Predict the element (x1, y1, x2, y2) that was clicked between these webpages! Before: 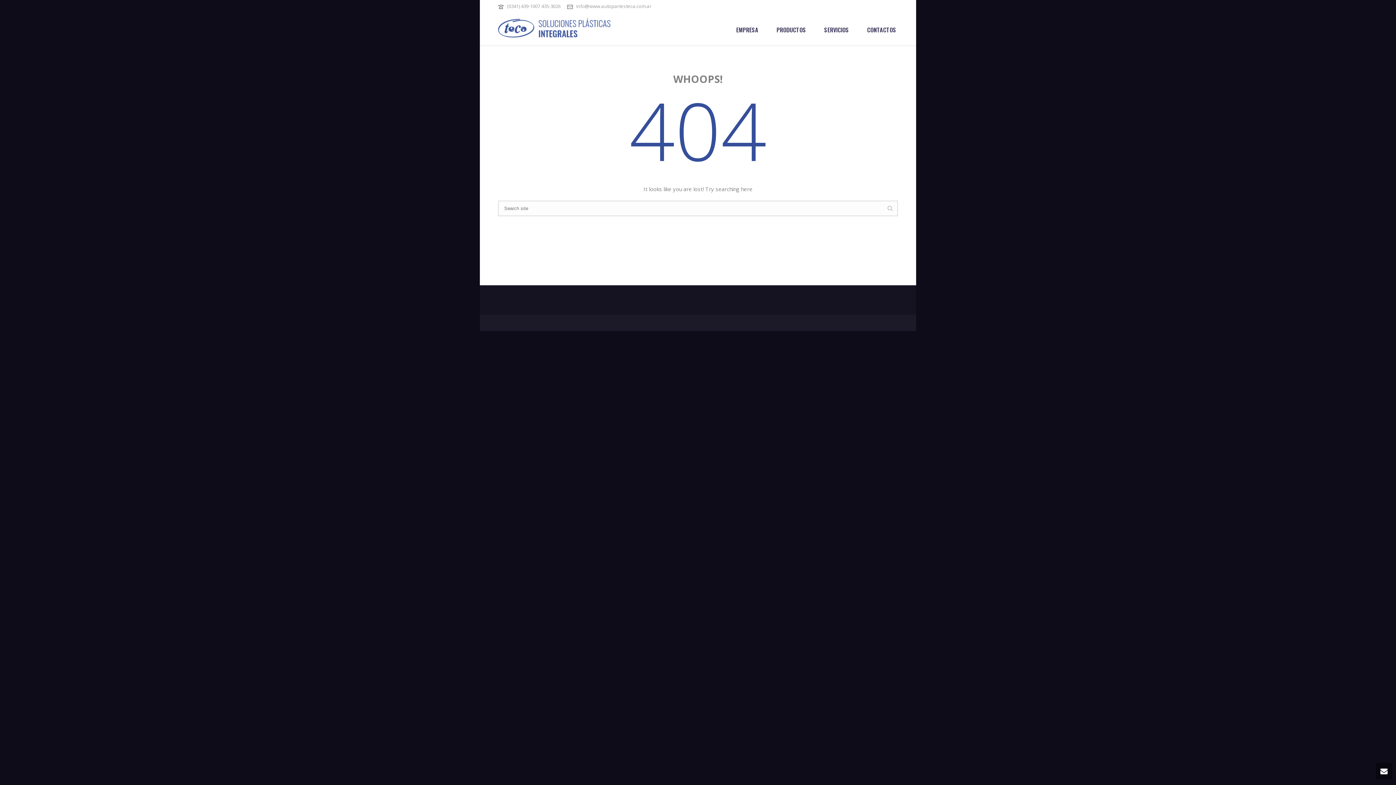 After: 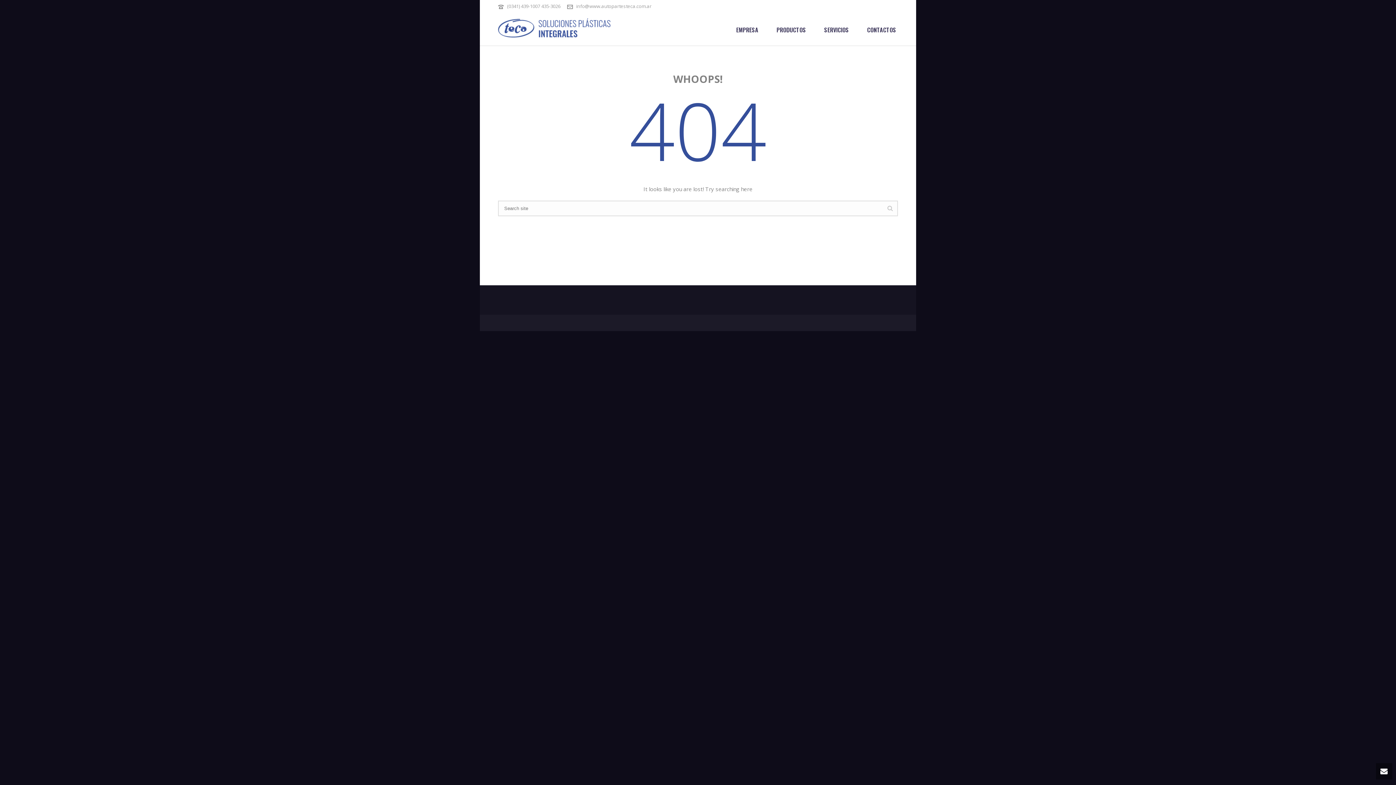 Action: label: info@www.autopartesteca.com.ar bbox: (576, 2, 651, 9)